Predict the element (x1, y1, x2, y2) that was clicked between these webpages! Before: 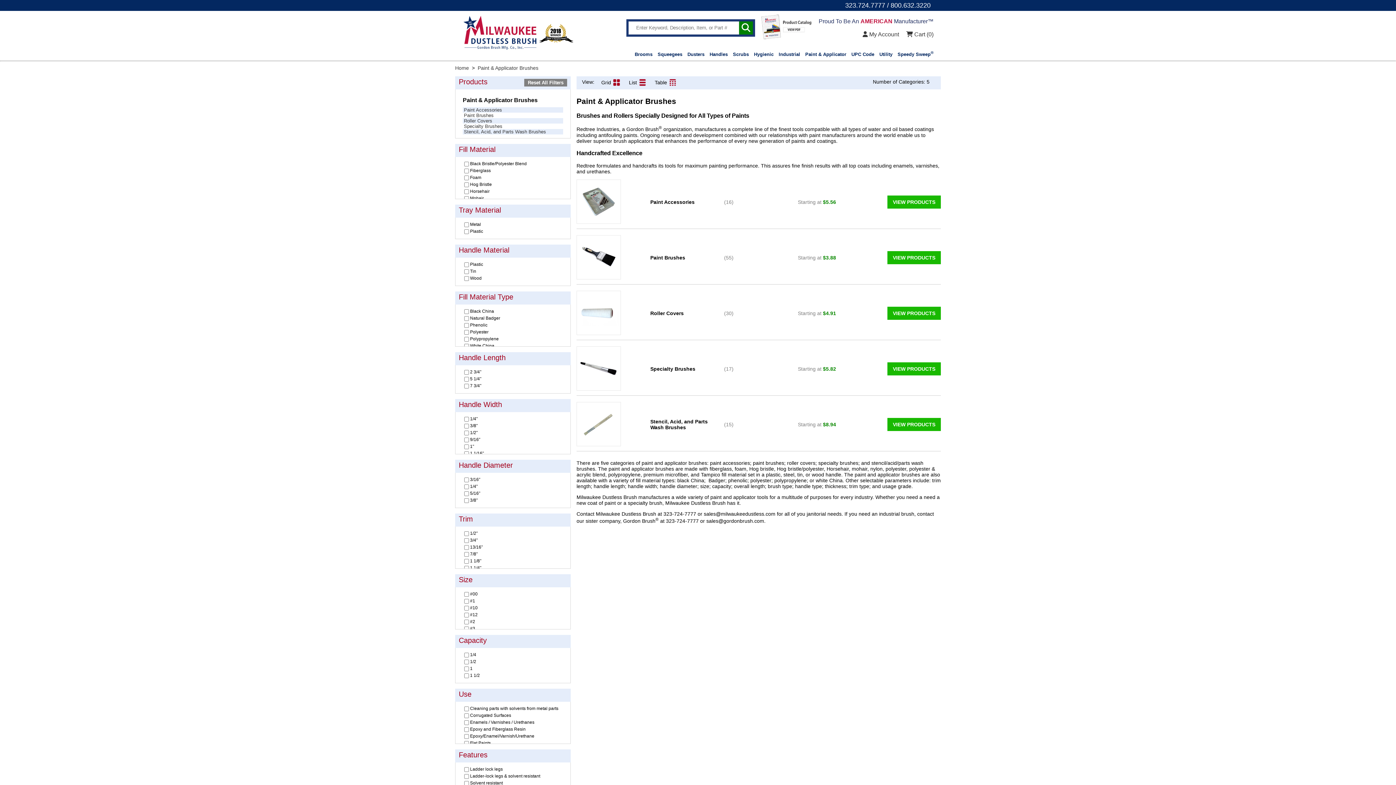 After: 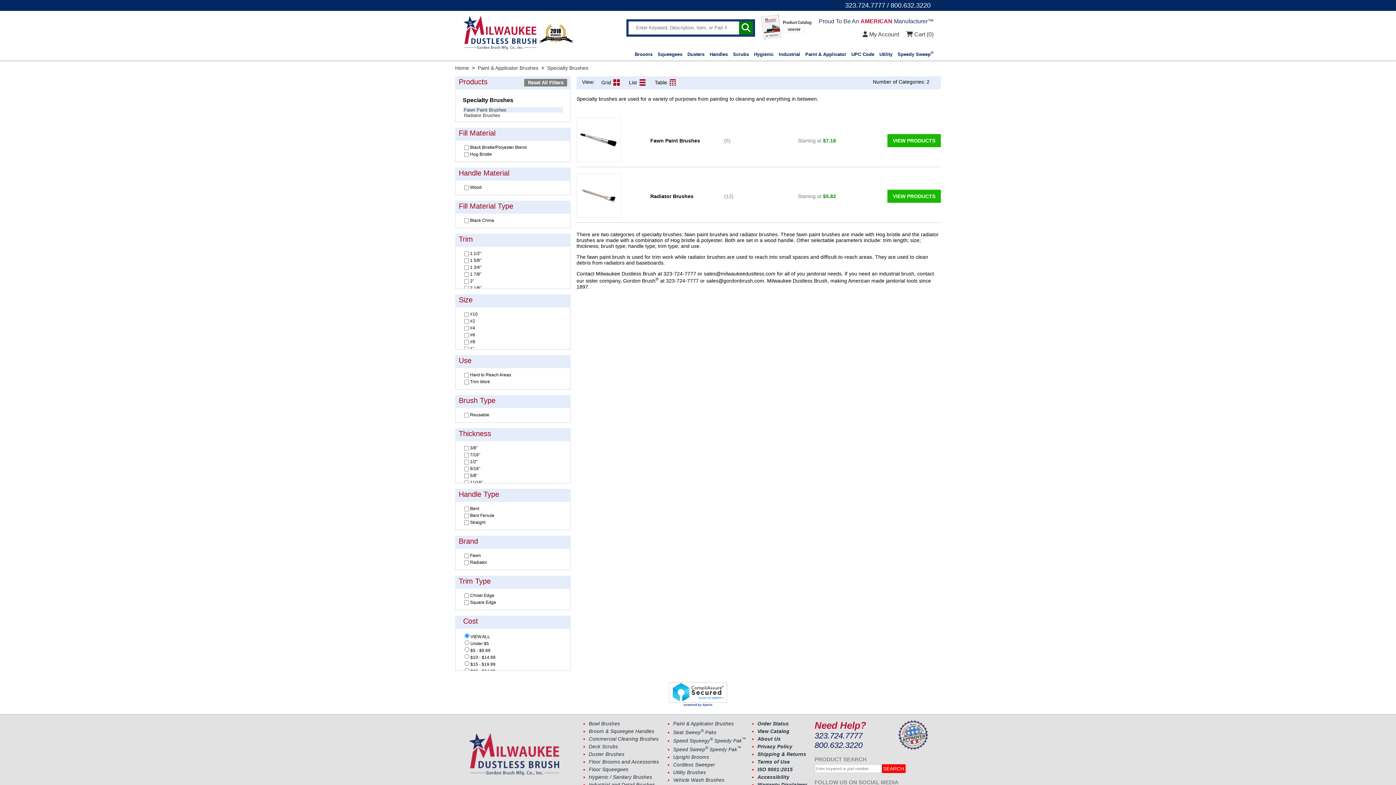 Action: label: VIEW PRODUCTS bbox: (887, 362, 941, 375)